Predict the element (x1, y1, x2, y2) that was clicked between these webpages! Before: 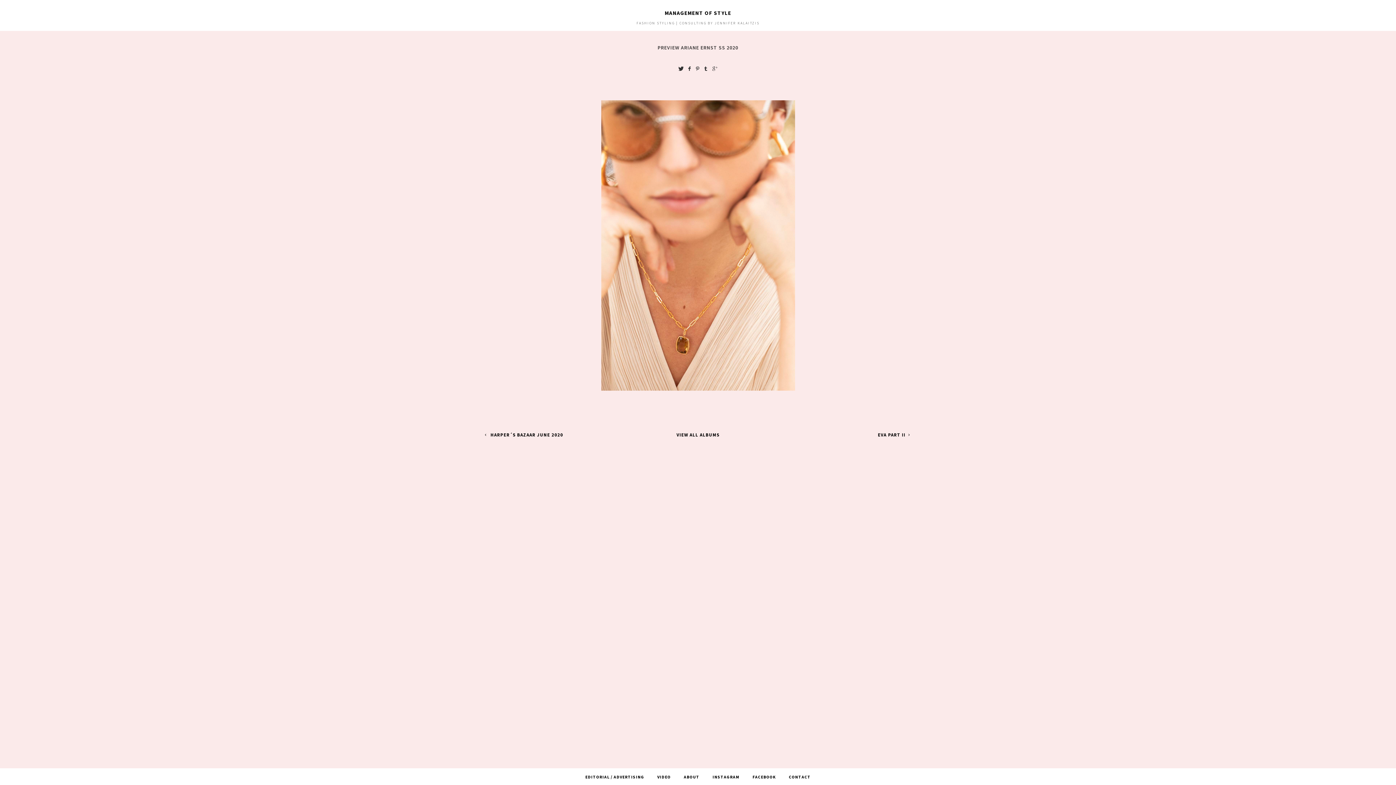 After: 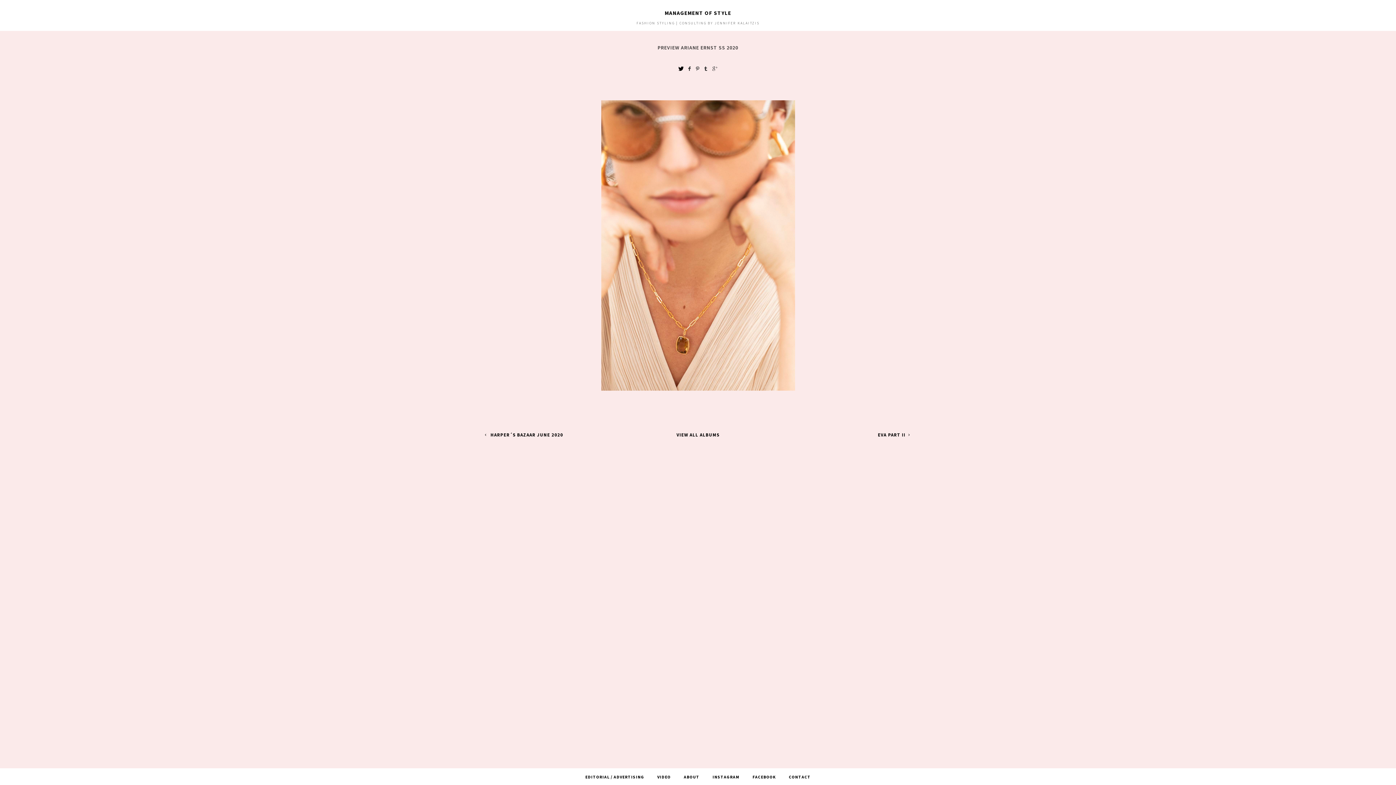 Action: bbox: (676, 65, 685, 71)